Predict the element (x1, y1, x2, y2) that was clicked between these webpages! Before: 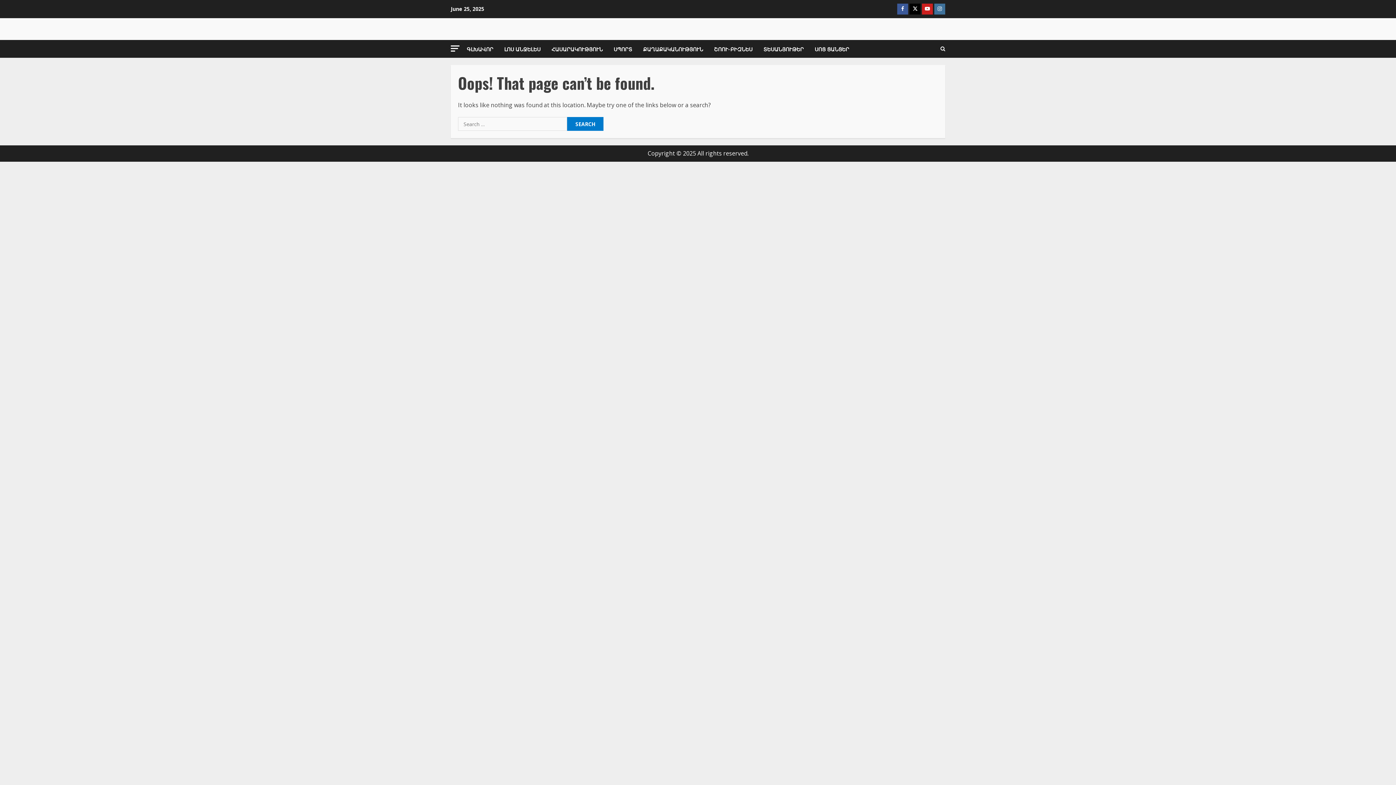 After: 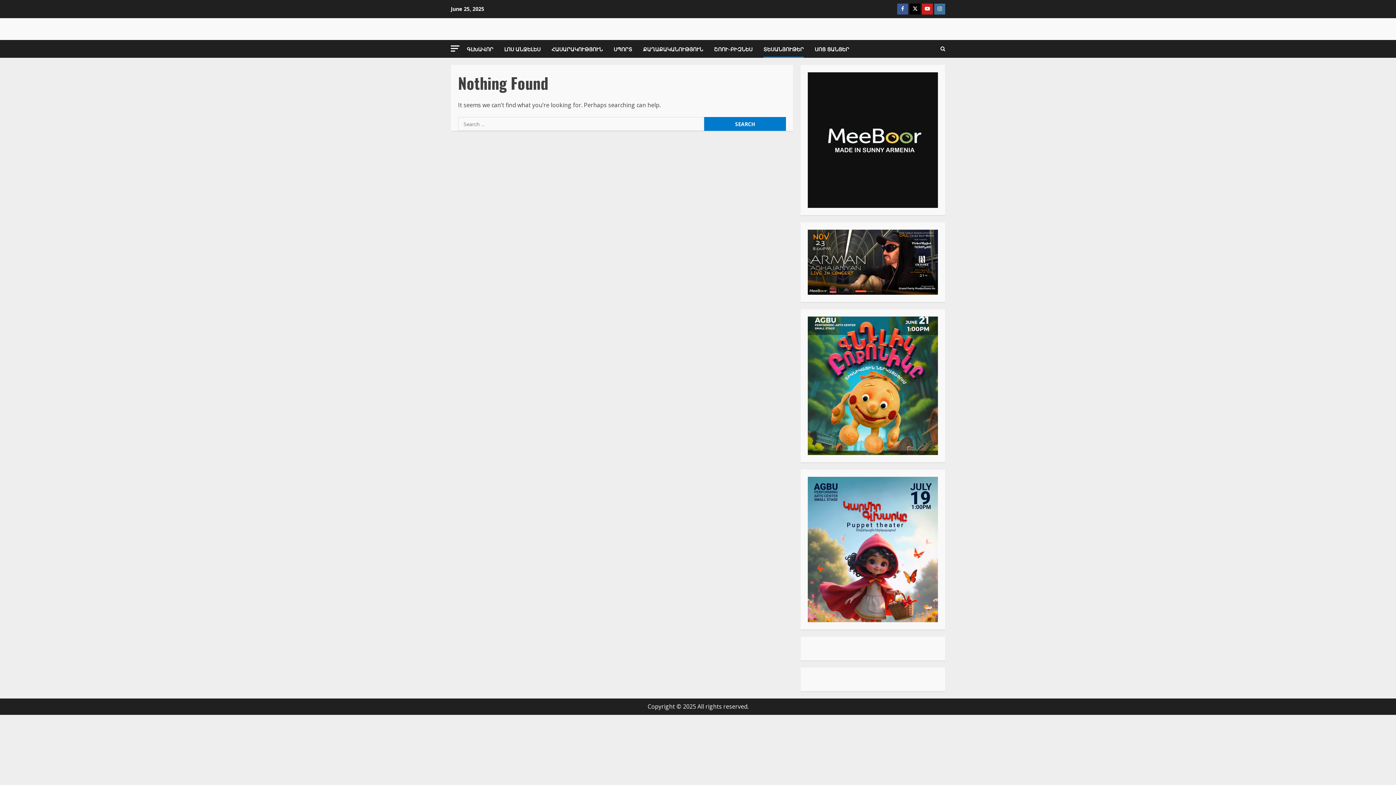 Action: bbox: (758, 40, 809, 57) label: ՏԵՍԱՆՅՈՒԹԵՐ